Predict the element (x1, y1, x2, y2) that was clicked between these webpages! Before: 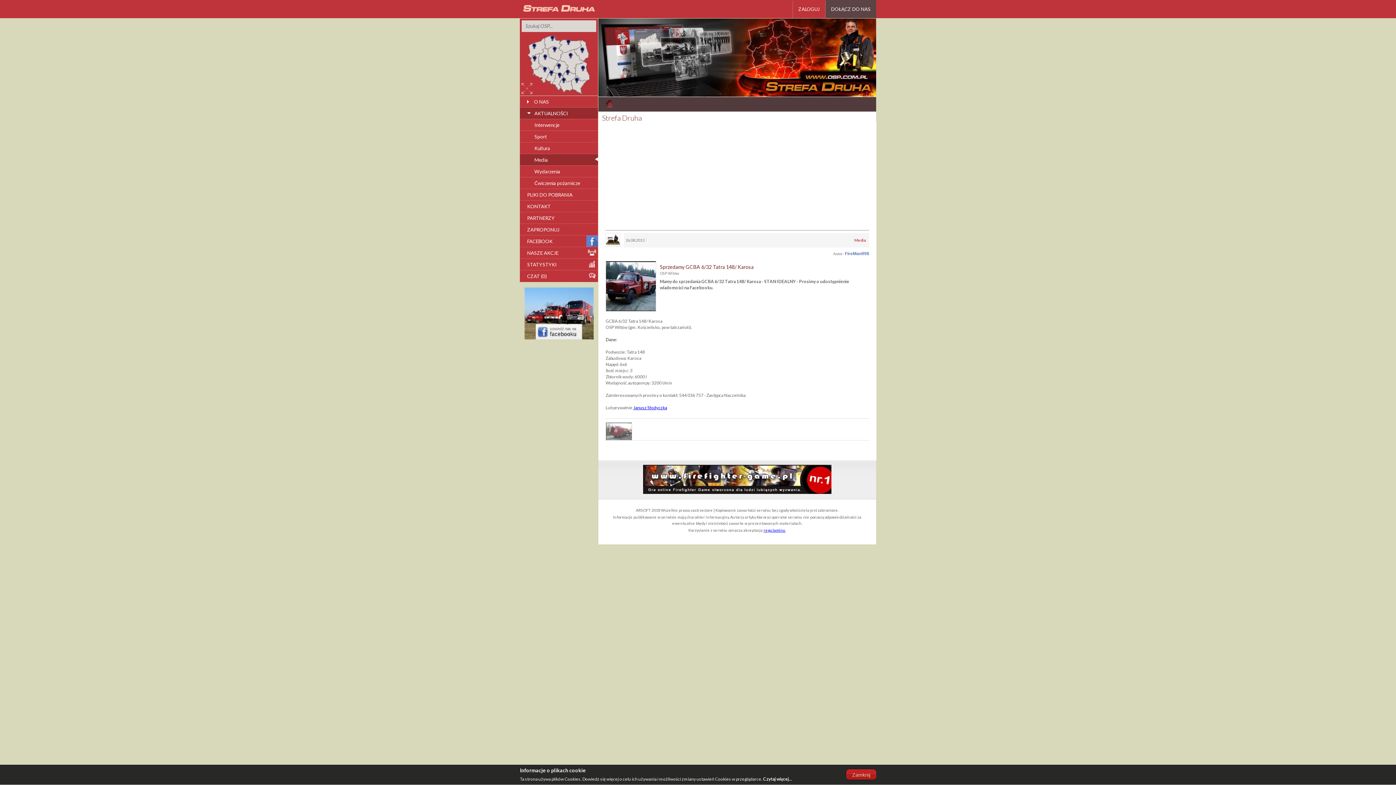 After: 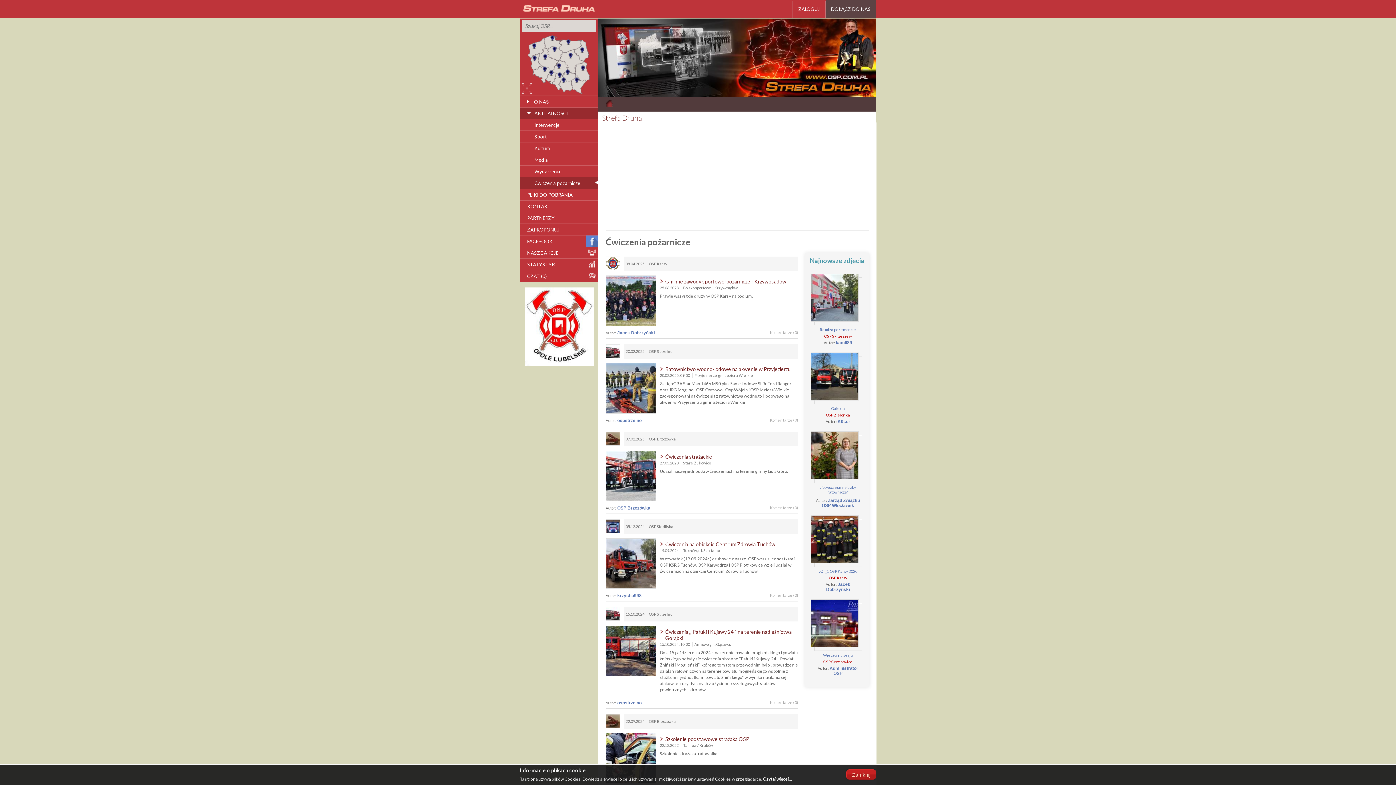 Action: bbox: (520, 177, 598, 189) label: Ćwiczenia pożarnicze